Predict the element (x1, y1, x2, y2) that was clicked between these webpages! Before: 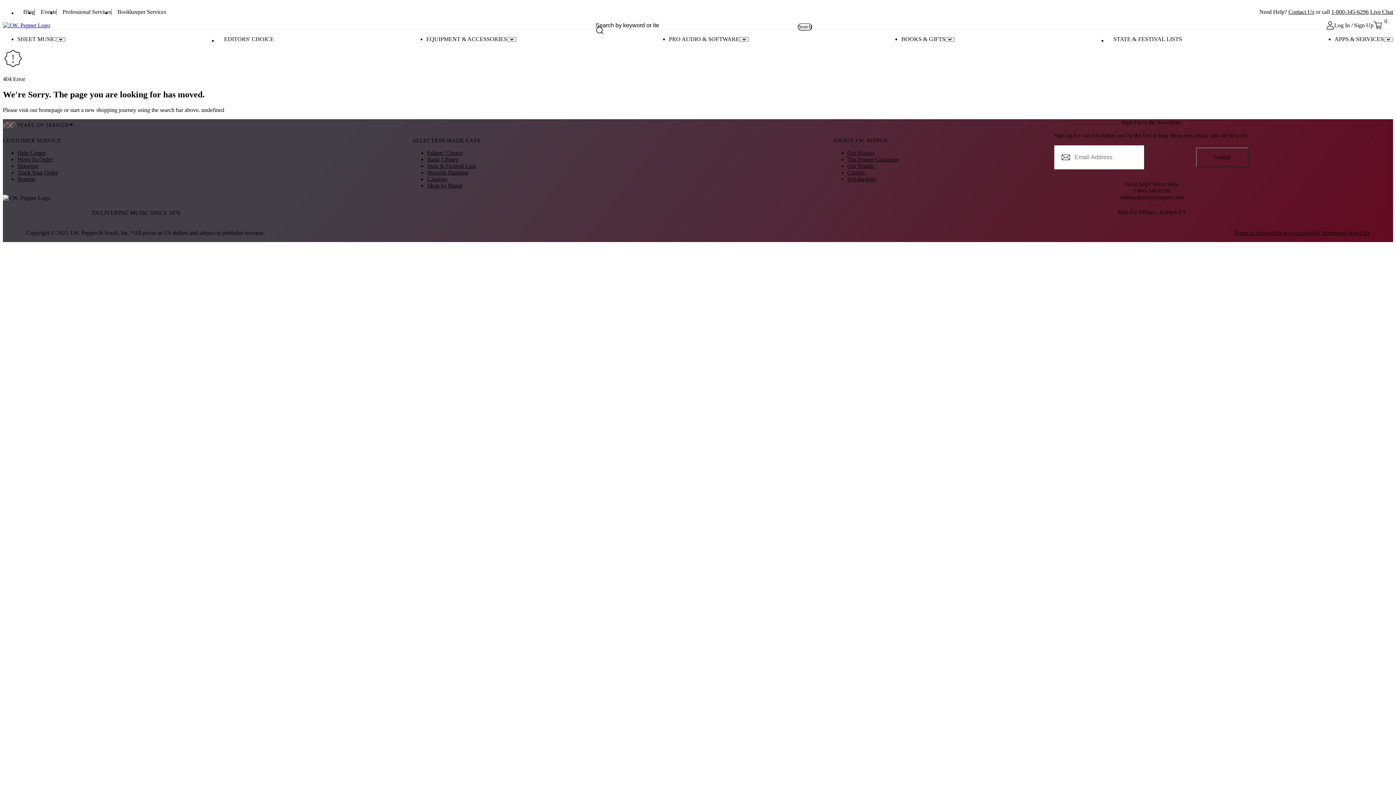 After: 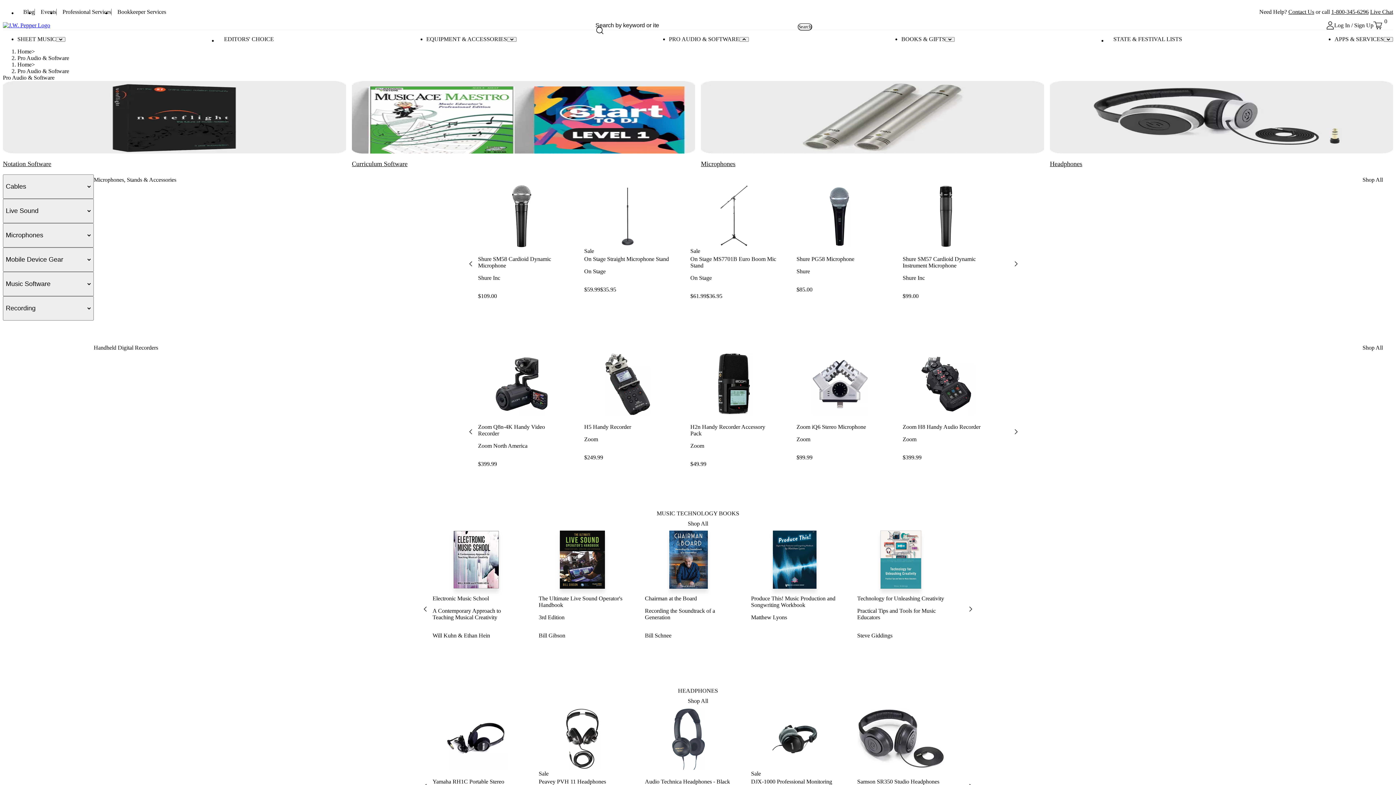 Action: label: PRO AUDIO & SOFTWARE bbox: (669, 36, 739, 42)